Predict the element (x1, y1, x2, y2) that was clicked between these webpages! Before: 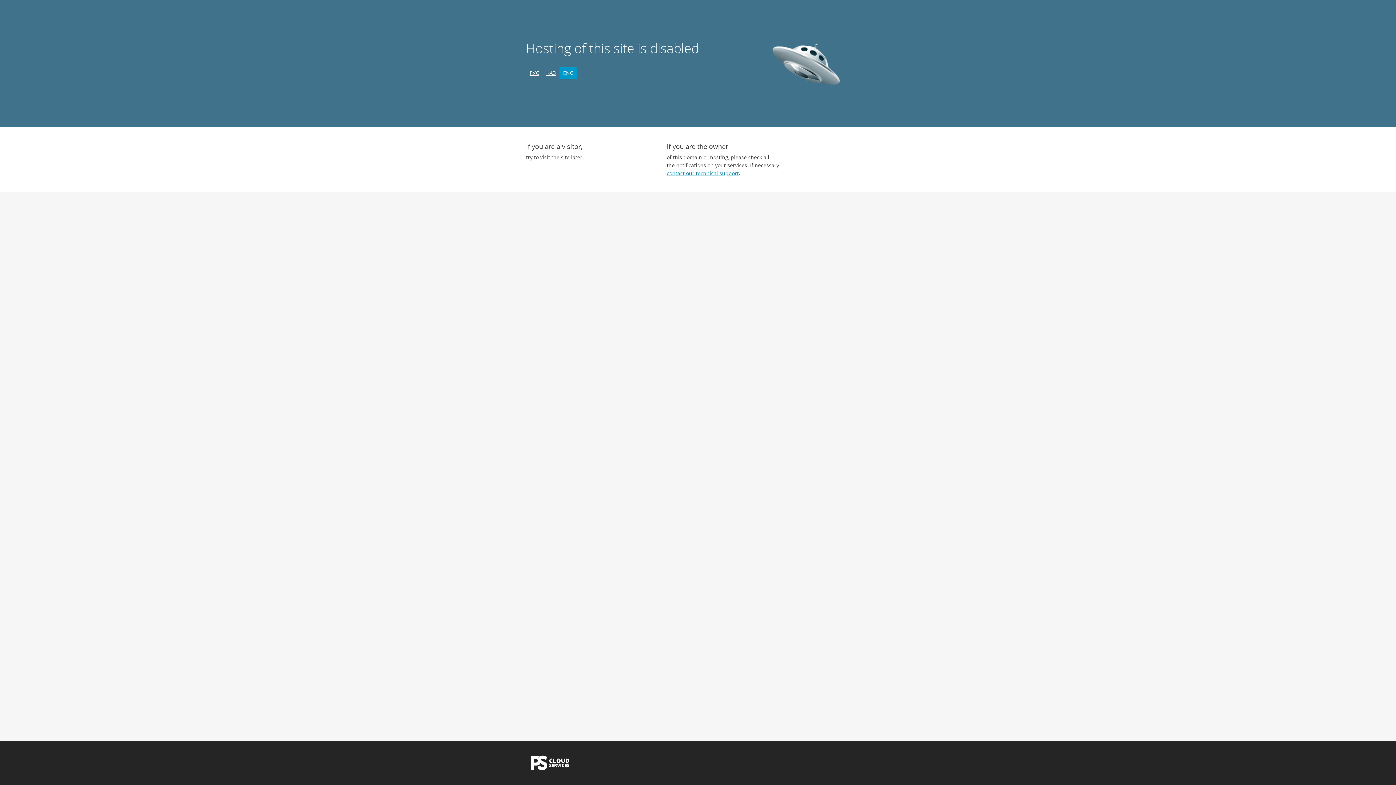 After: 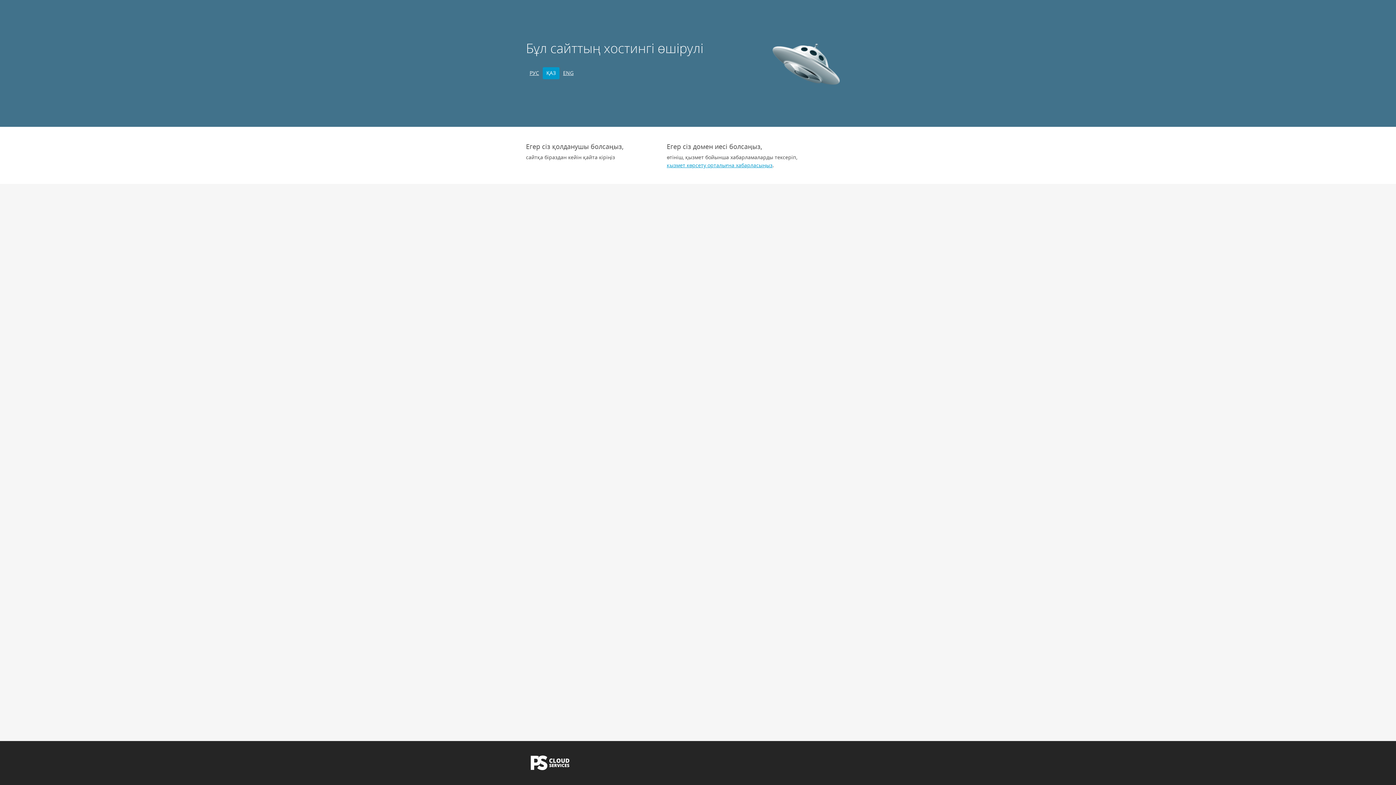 Action: bbox: (542, 67, 559, 79) label: ҚАЗ